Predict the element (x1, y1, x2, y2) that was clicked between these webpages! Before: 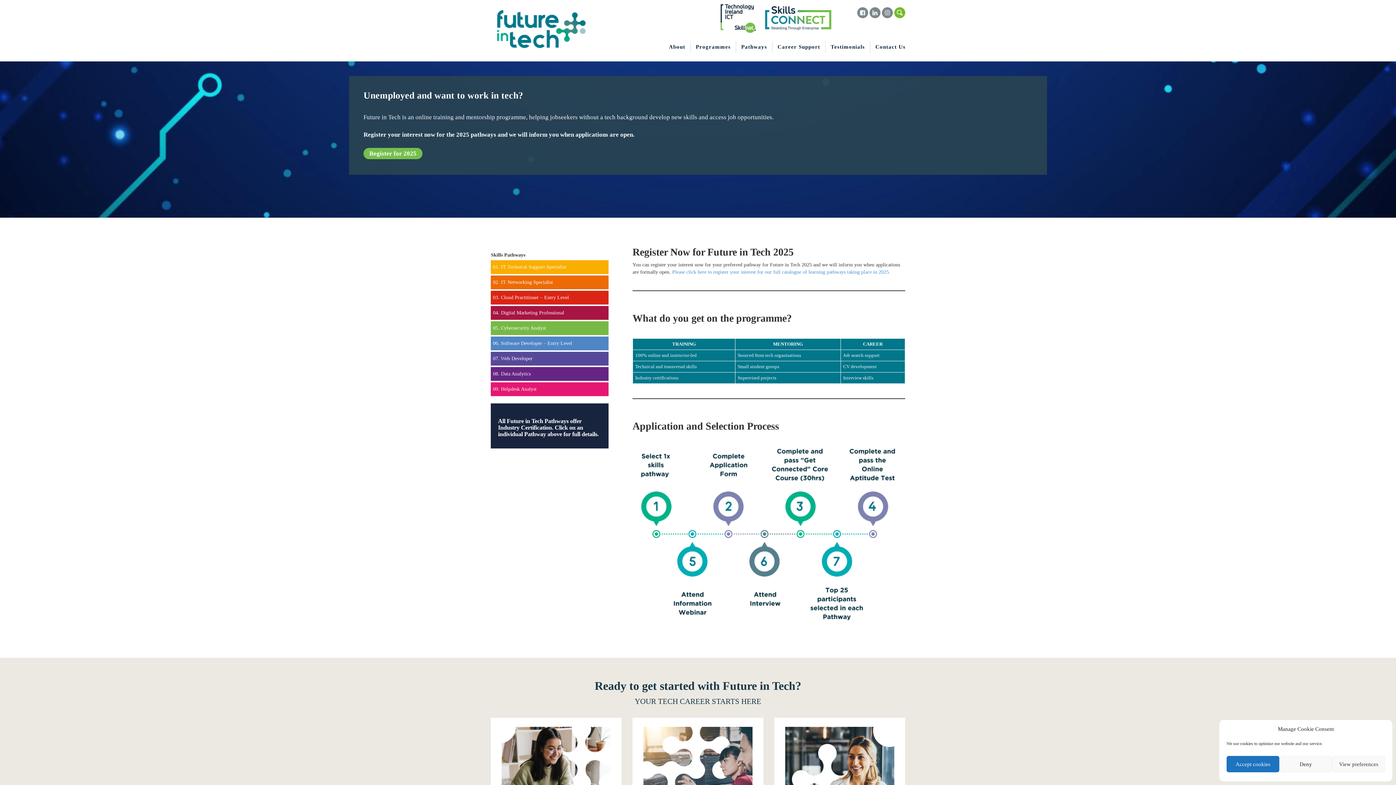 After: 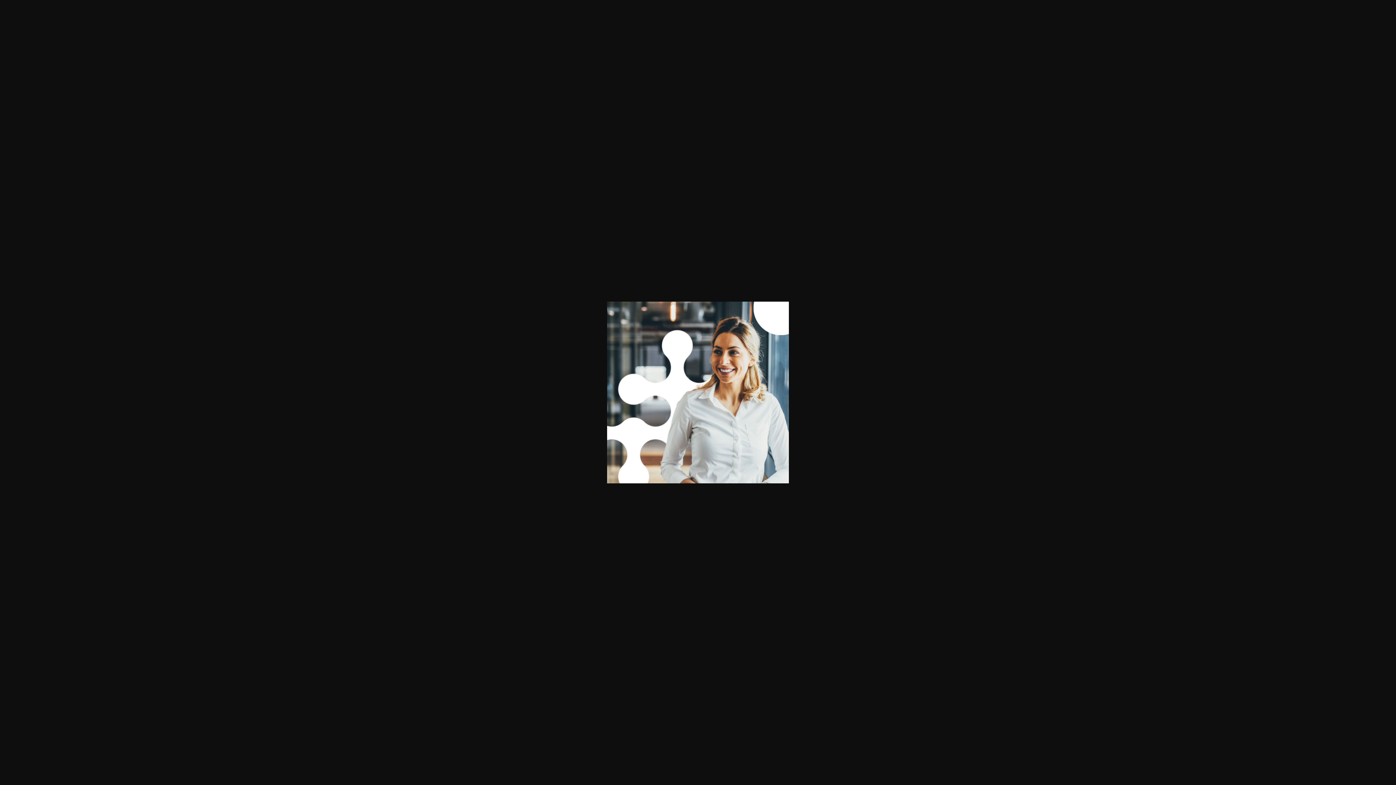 Action: bbox: (785, 780, 901, 786)